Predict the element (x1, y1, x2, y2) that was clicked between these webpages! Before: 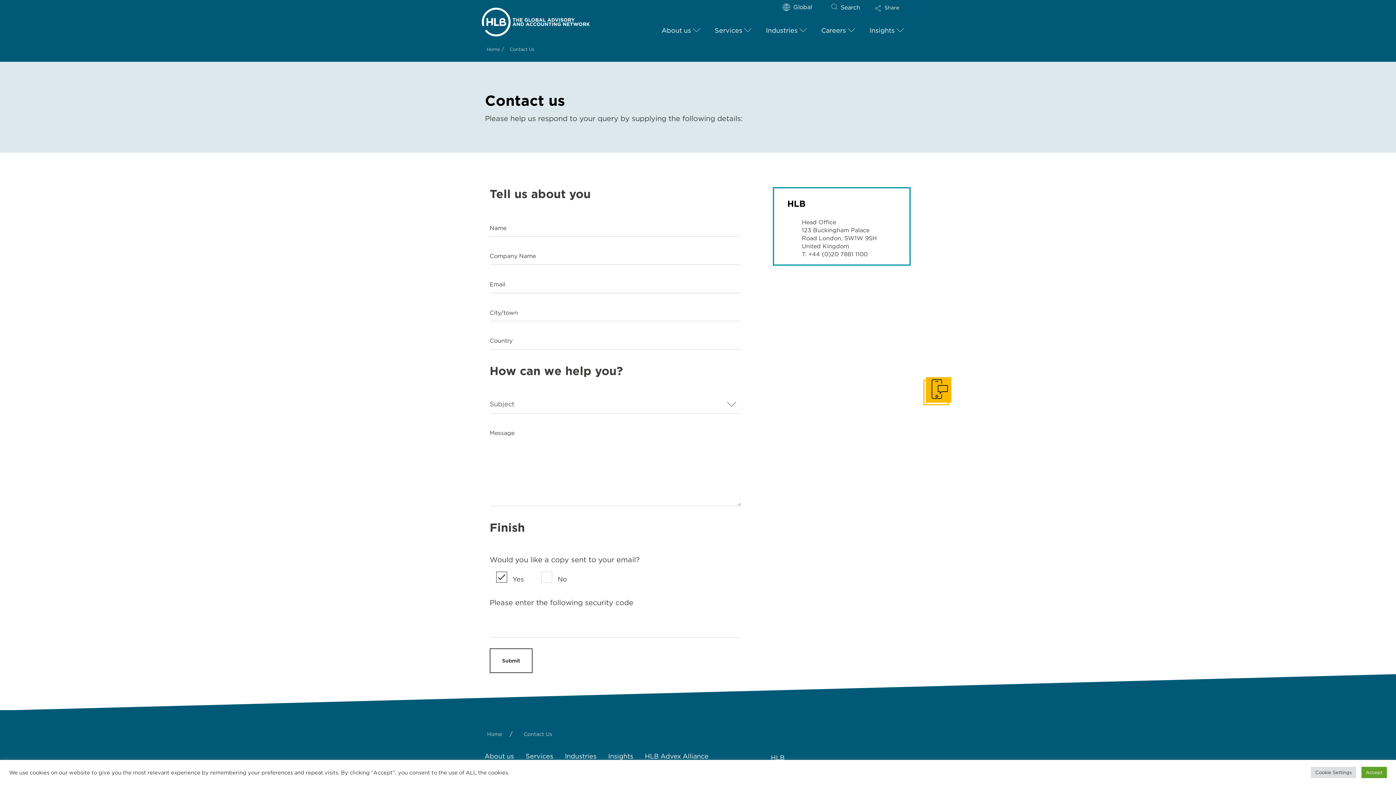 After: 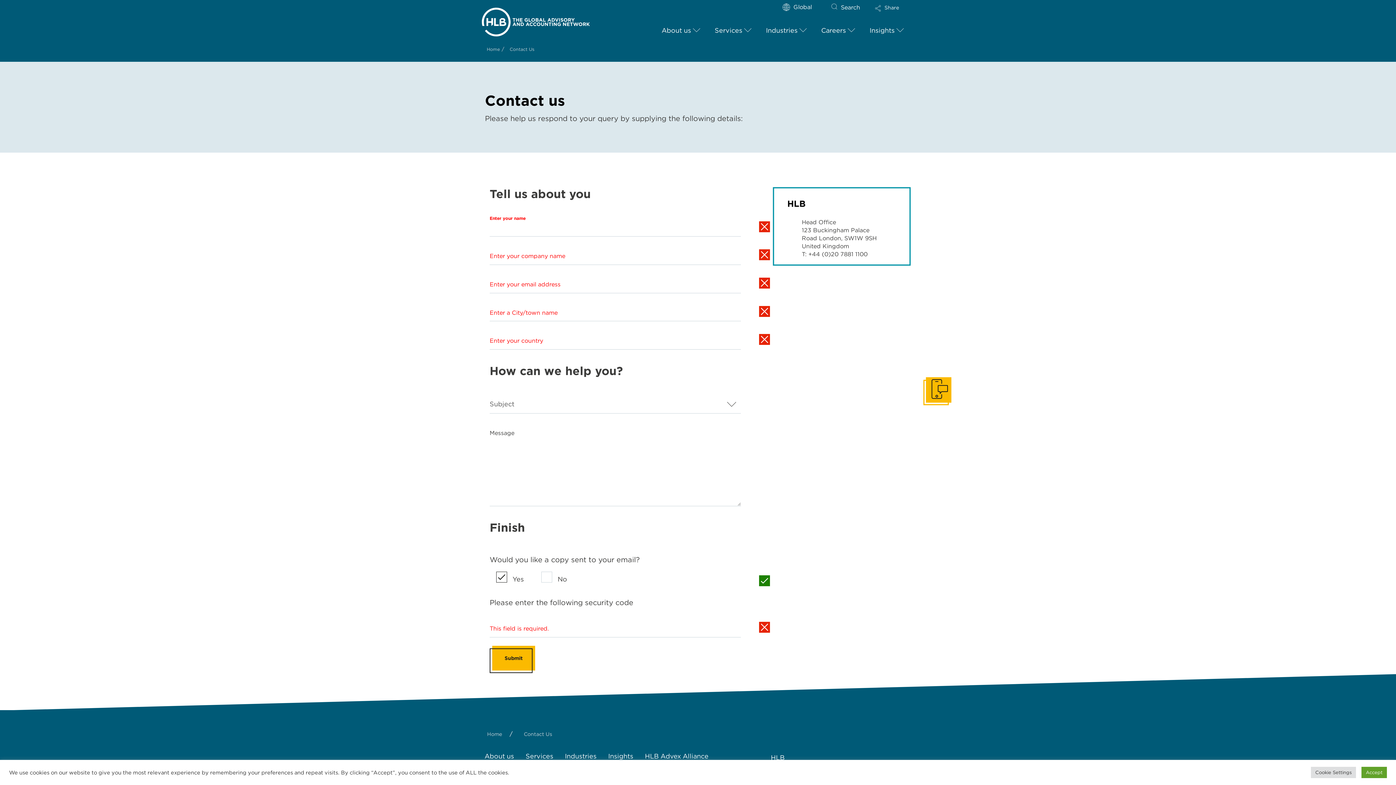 Action: bbox: (489, 648, 532, 673) label: Submit